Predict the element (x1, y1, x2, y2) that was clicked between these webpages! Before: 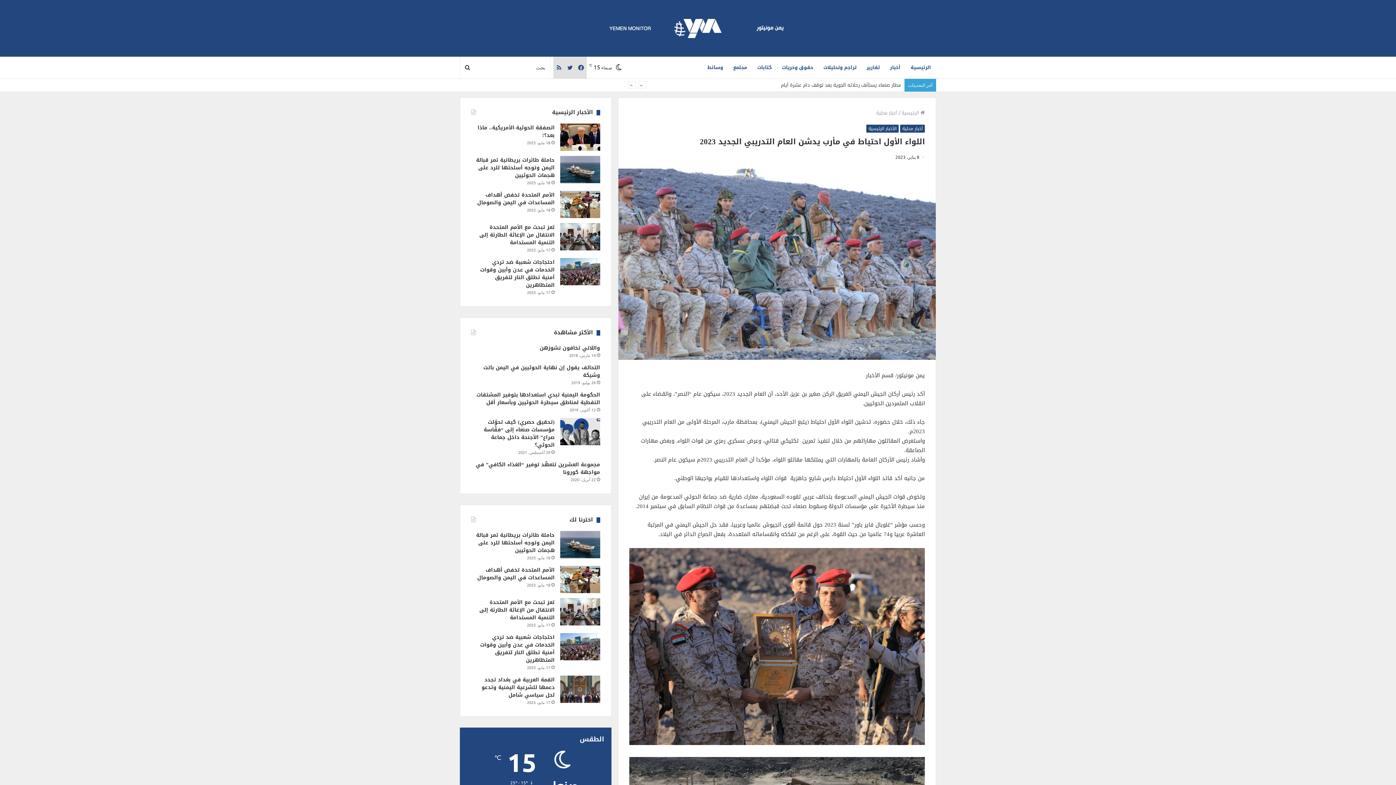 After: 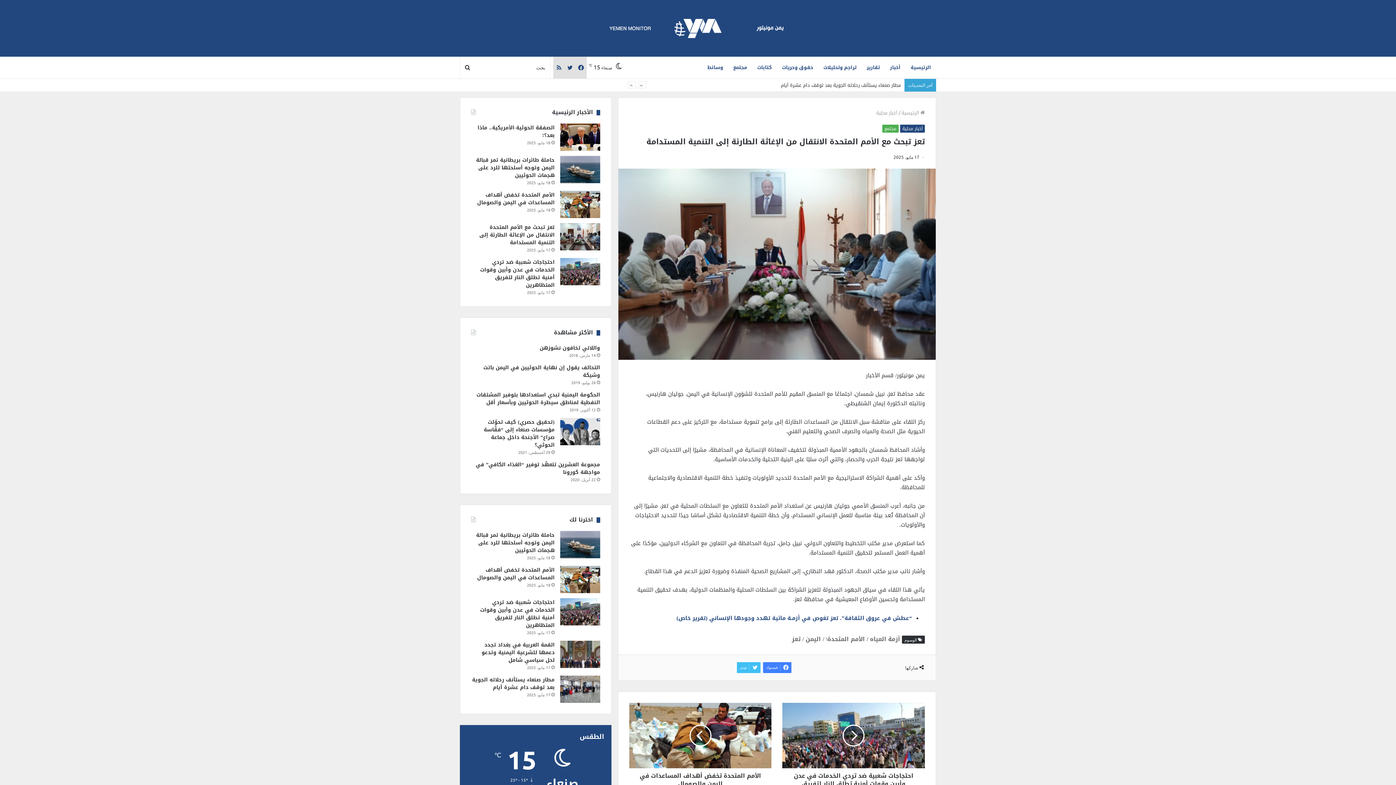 Action: label: تعز تبحث مع الأمم المتحدة الانتقال من الإغاثة الطارئة إلى التنمية المستدامة bbox: (479, 597, 554, 622)